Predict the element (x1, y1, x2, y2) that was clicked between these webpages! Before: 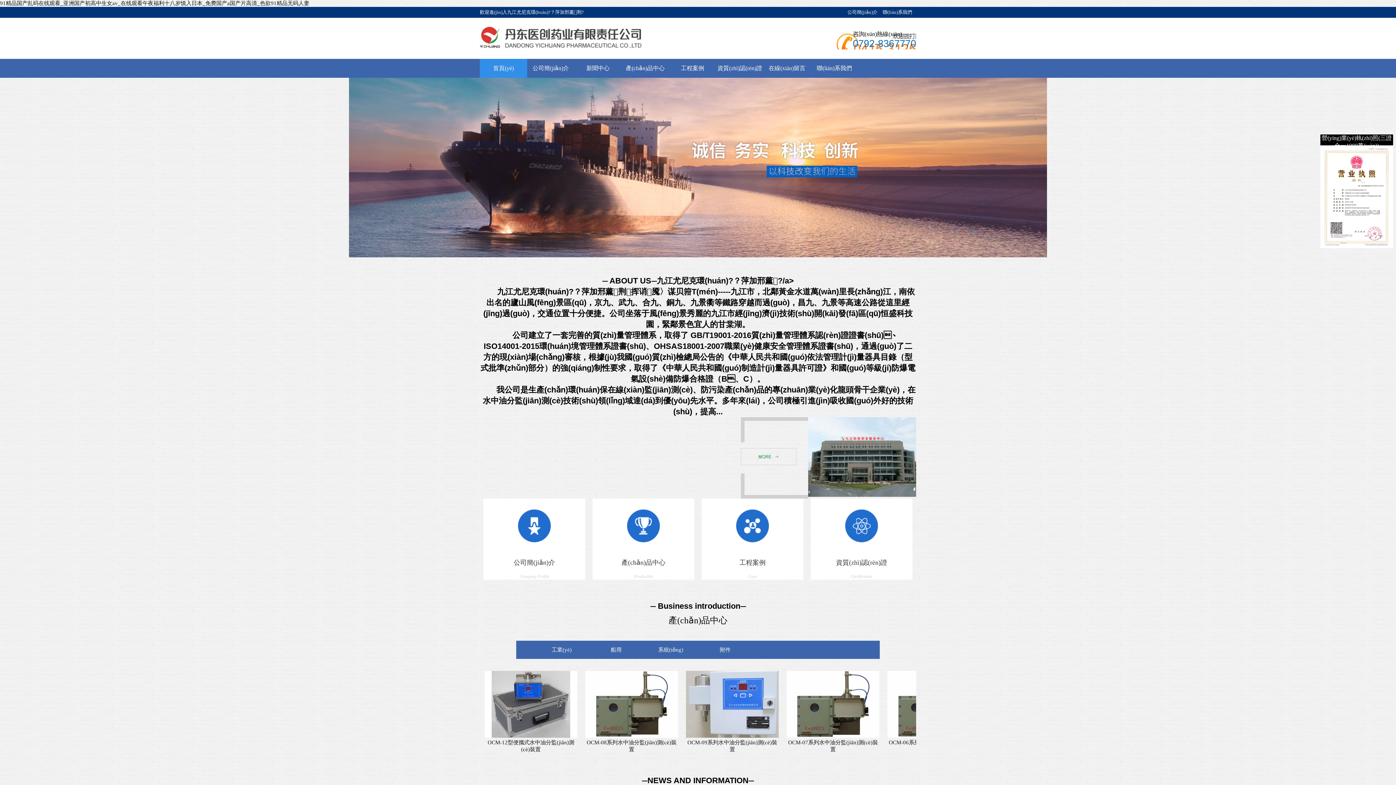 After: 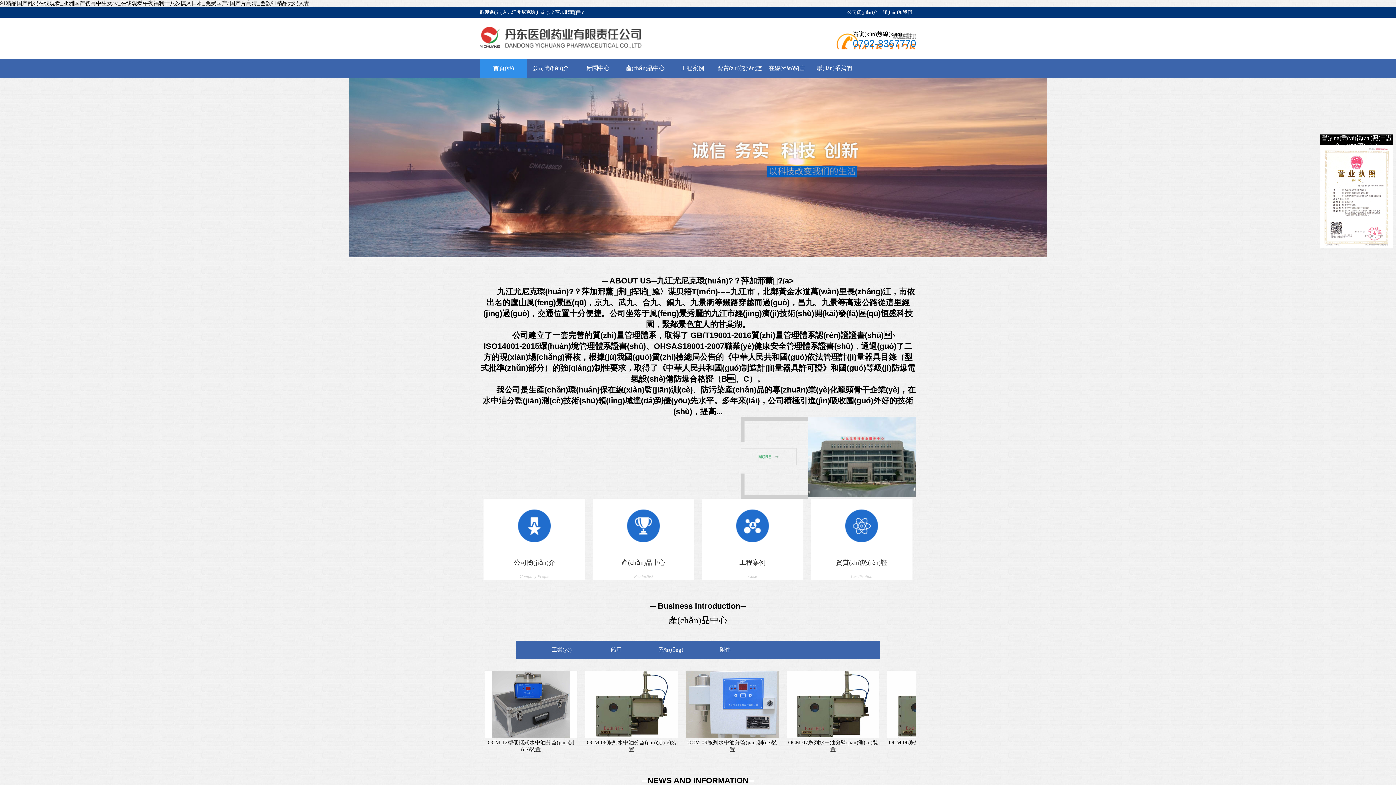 Action: bbox: (0, 0, 309, 6) label: 91精品国产乱码在线观看_亚洲国产初高中生女av_在线观看午夜福利十八岁慎入日本_免费国产a国产片高清_色欲91精品无码人妻